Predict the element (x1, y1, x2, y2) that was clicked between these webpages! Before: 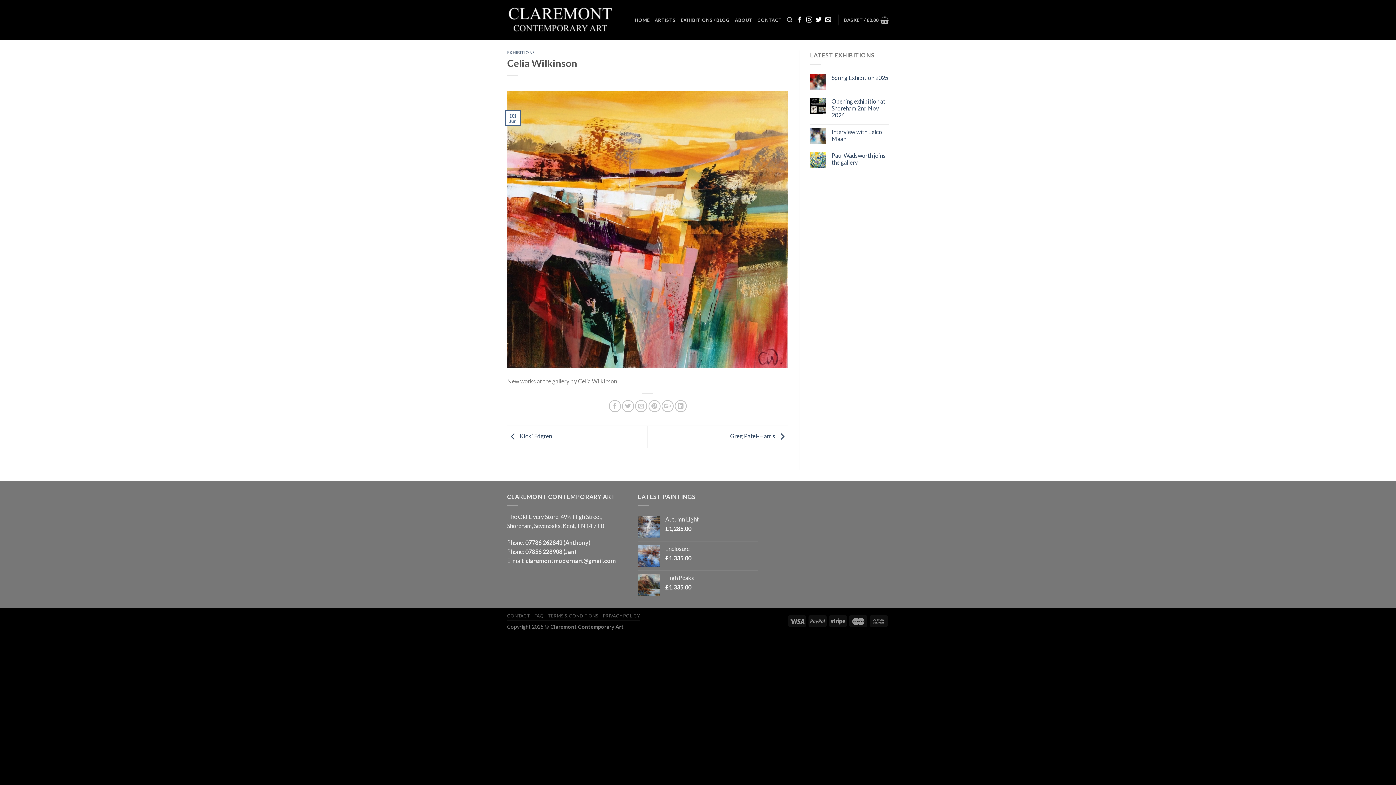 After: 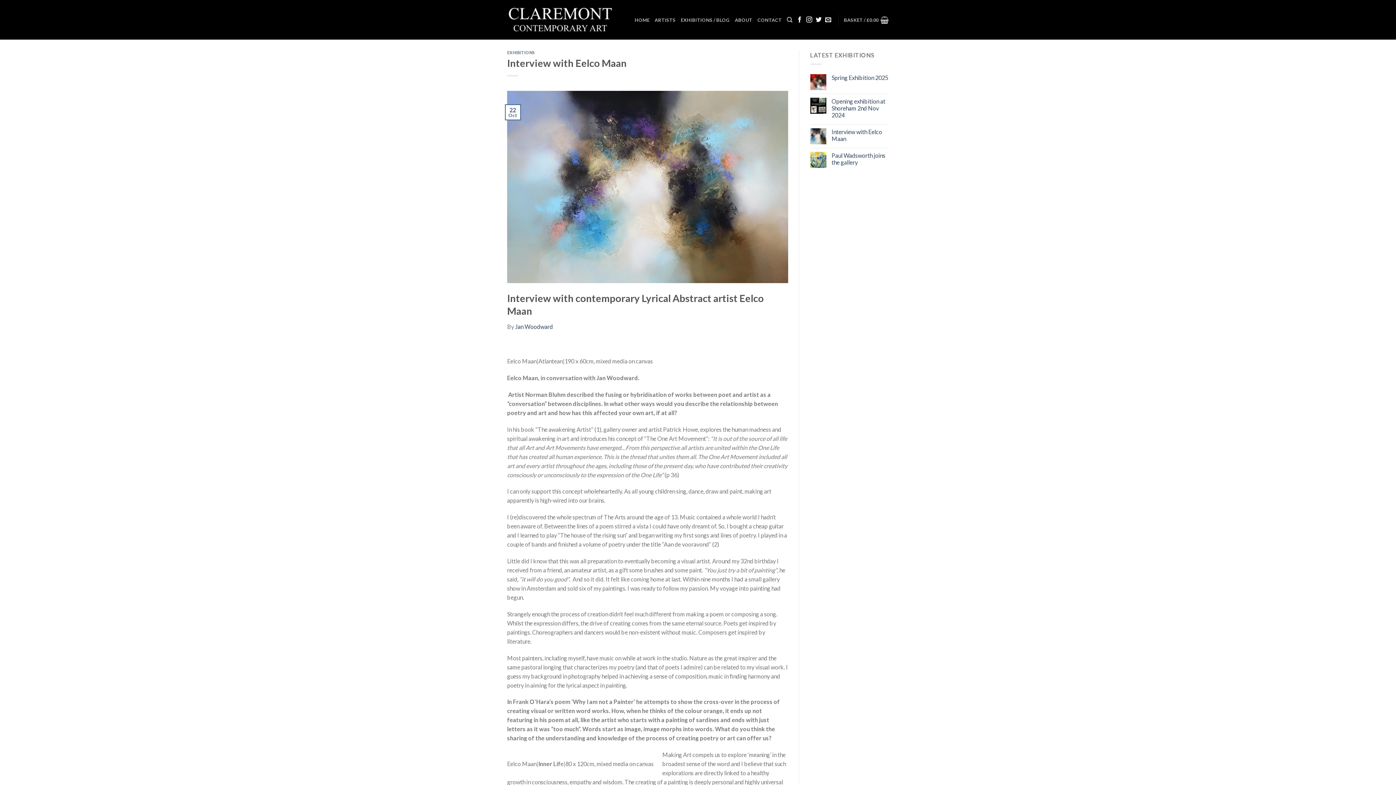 Action: label: Interview with Eelco Maan bbox: (831, 128, 889, 142)